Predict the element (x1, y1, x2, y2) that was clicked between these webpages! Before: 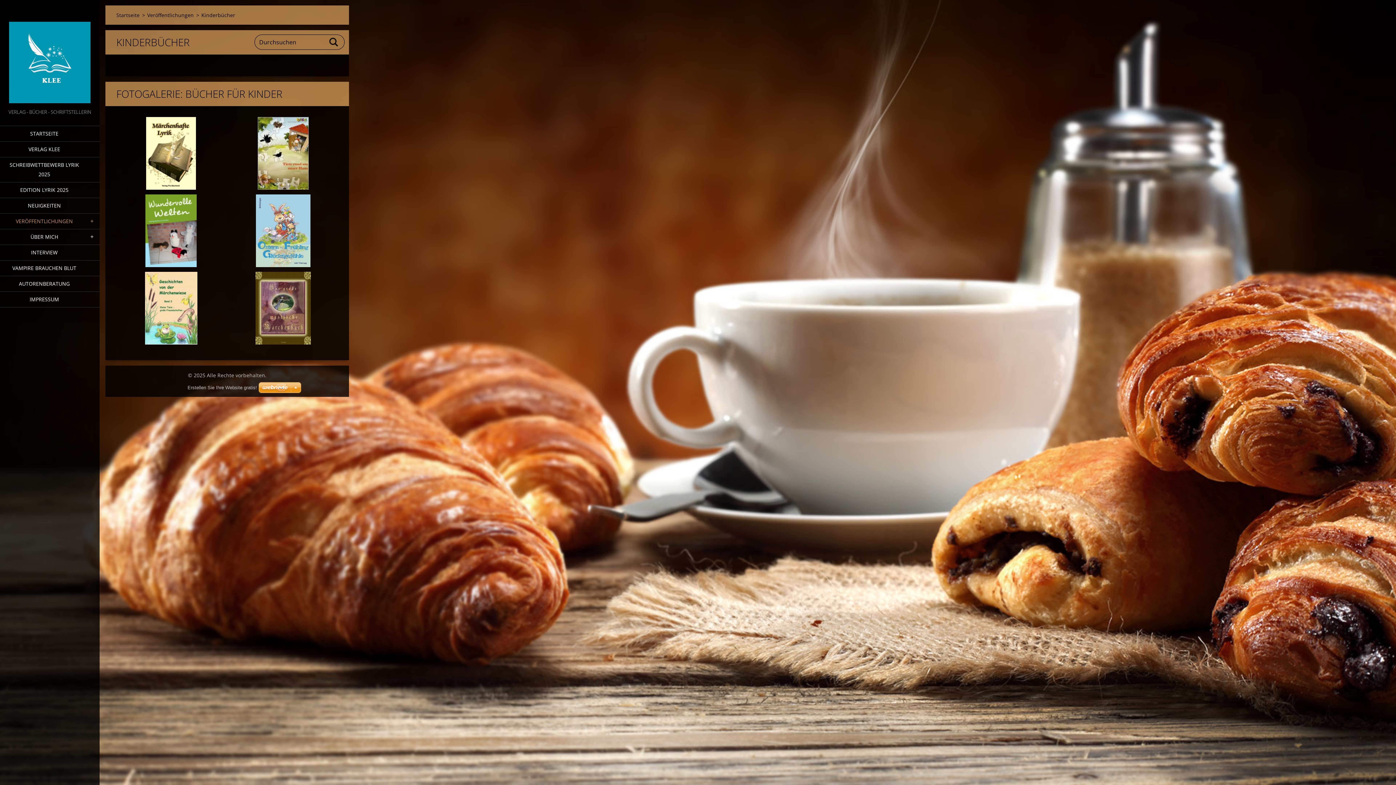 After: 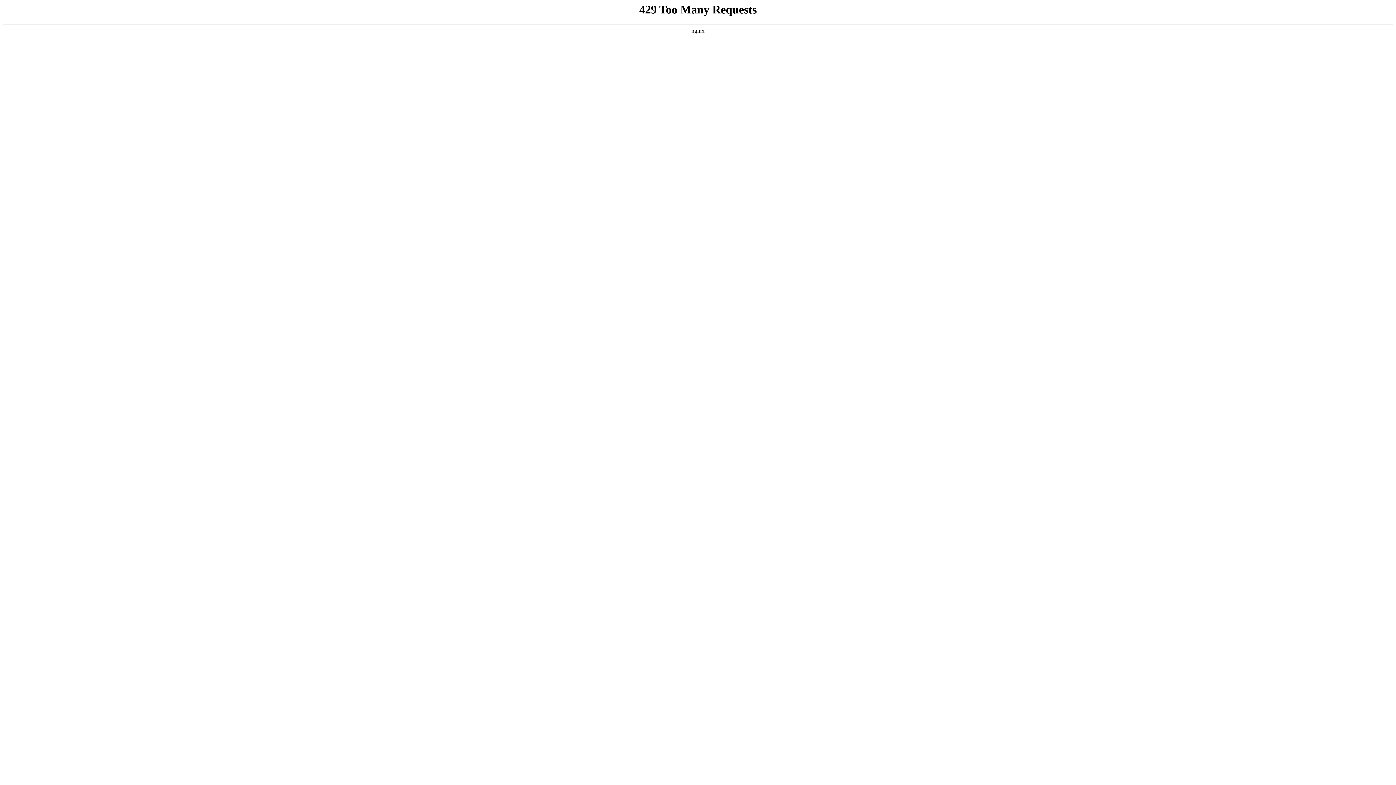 Action: label: Erstellen Sie Ihre Website gratis! bbox: (187, 385, 257, 390)